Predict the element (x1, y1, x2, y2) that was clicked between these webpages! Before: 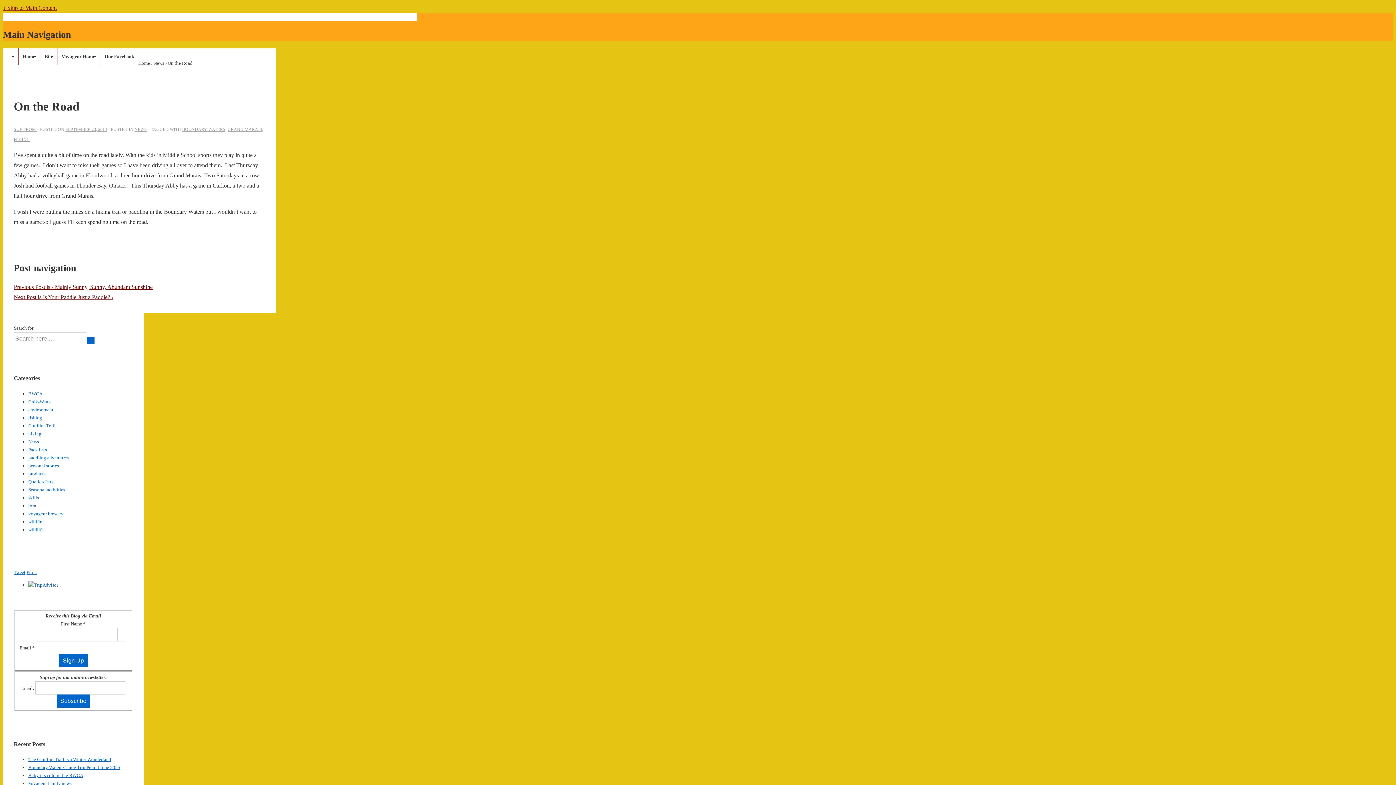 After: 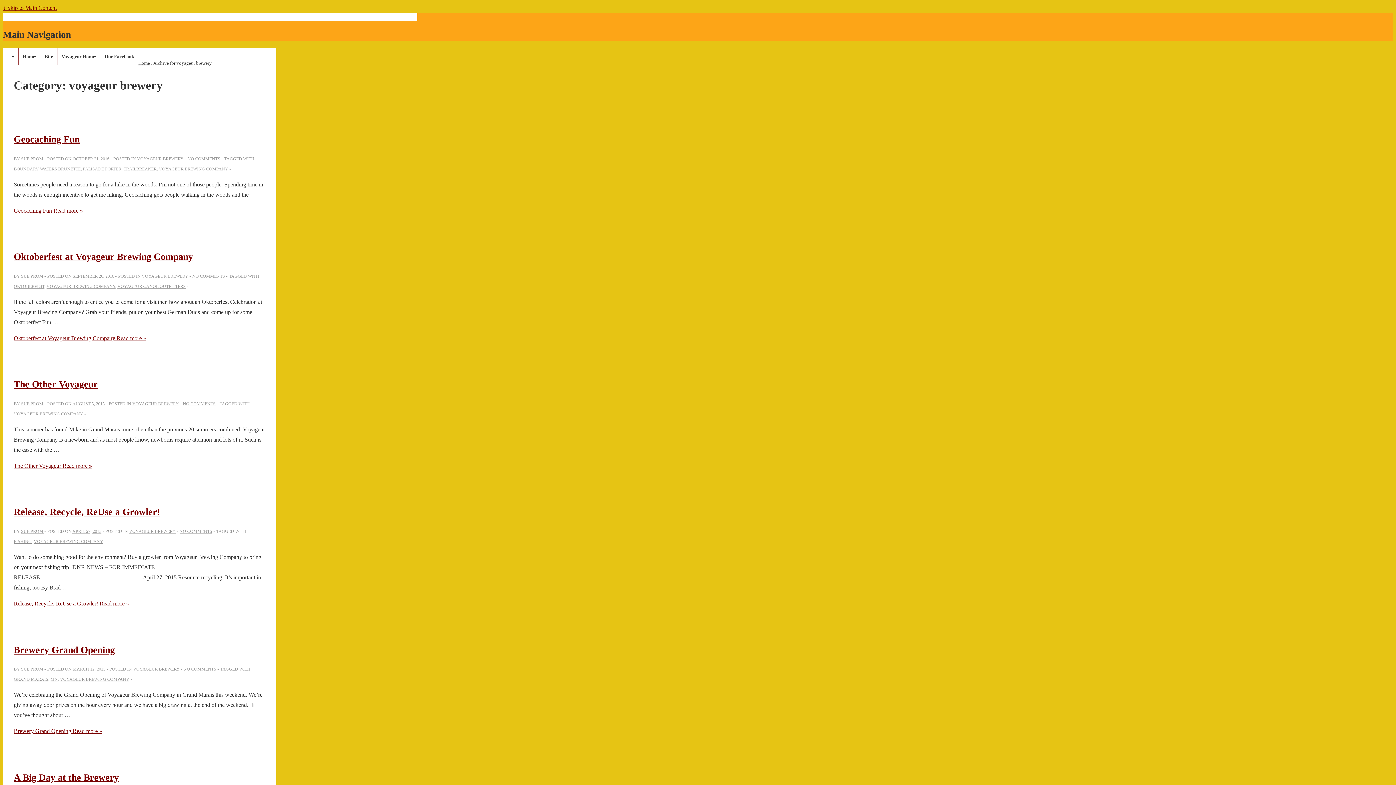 Action: label: voyageur brewery bbox: (28, 511, 63, 516)